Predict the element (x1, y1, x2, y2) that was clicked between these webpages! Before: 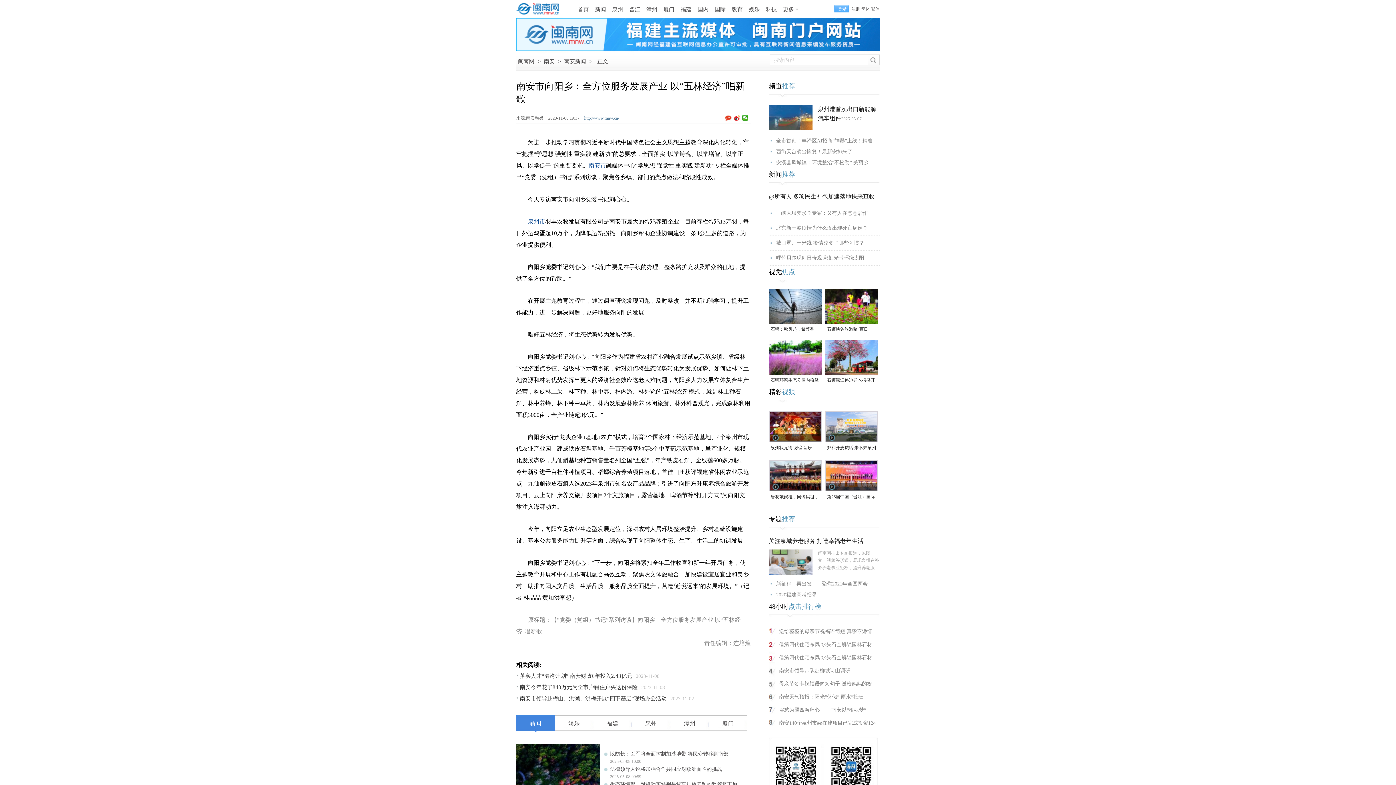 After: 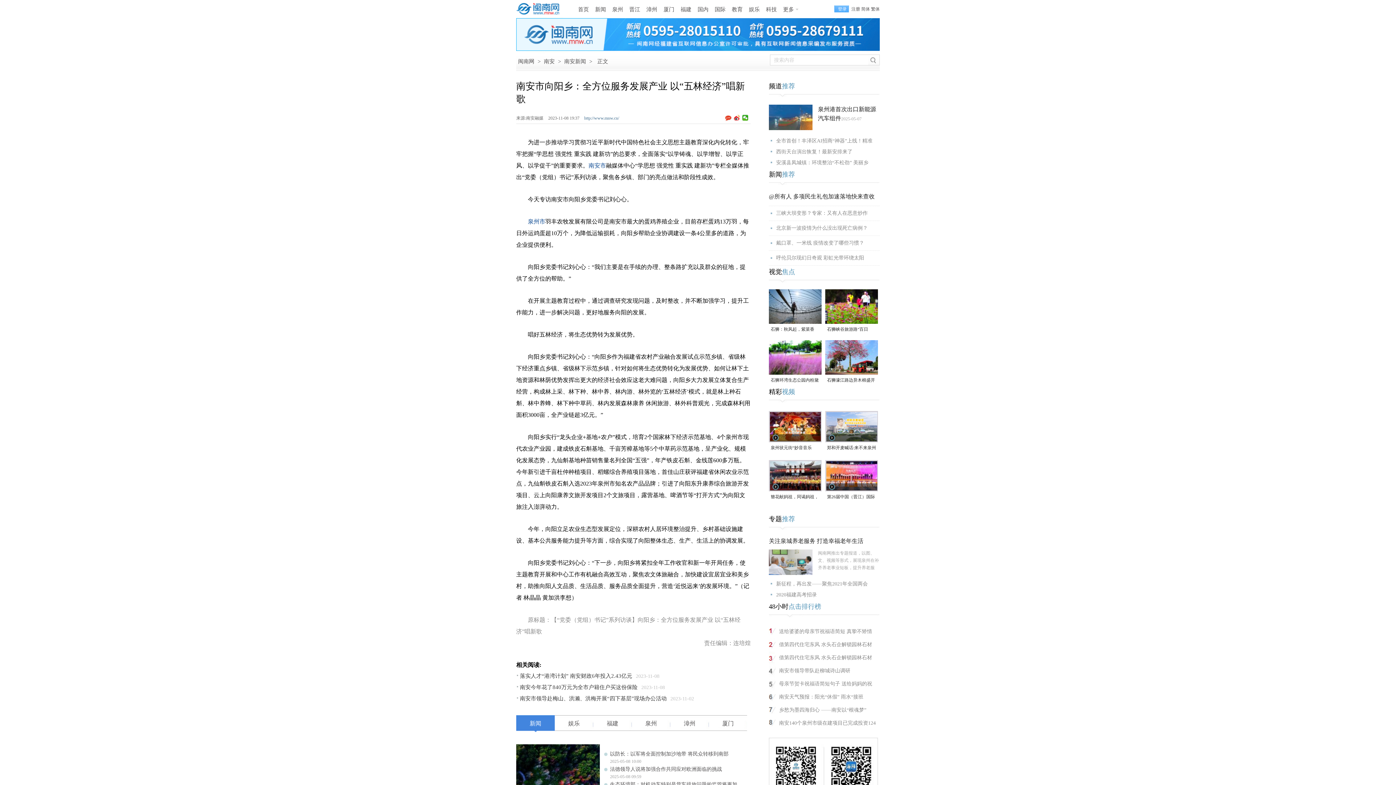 Action: bbox: (769, 374, 821, 384) label: 石狮环湾生态公园内粉黛乱子草盛放